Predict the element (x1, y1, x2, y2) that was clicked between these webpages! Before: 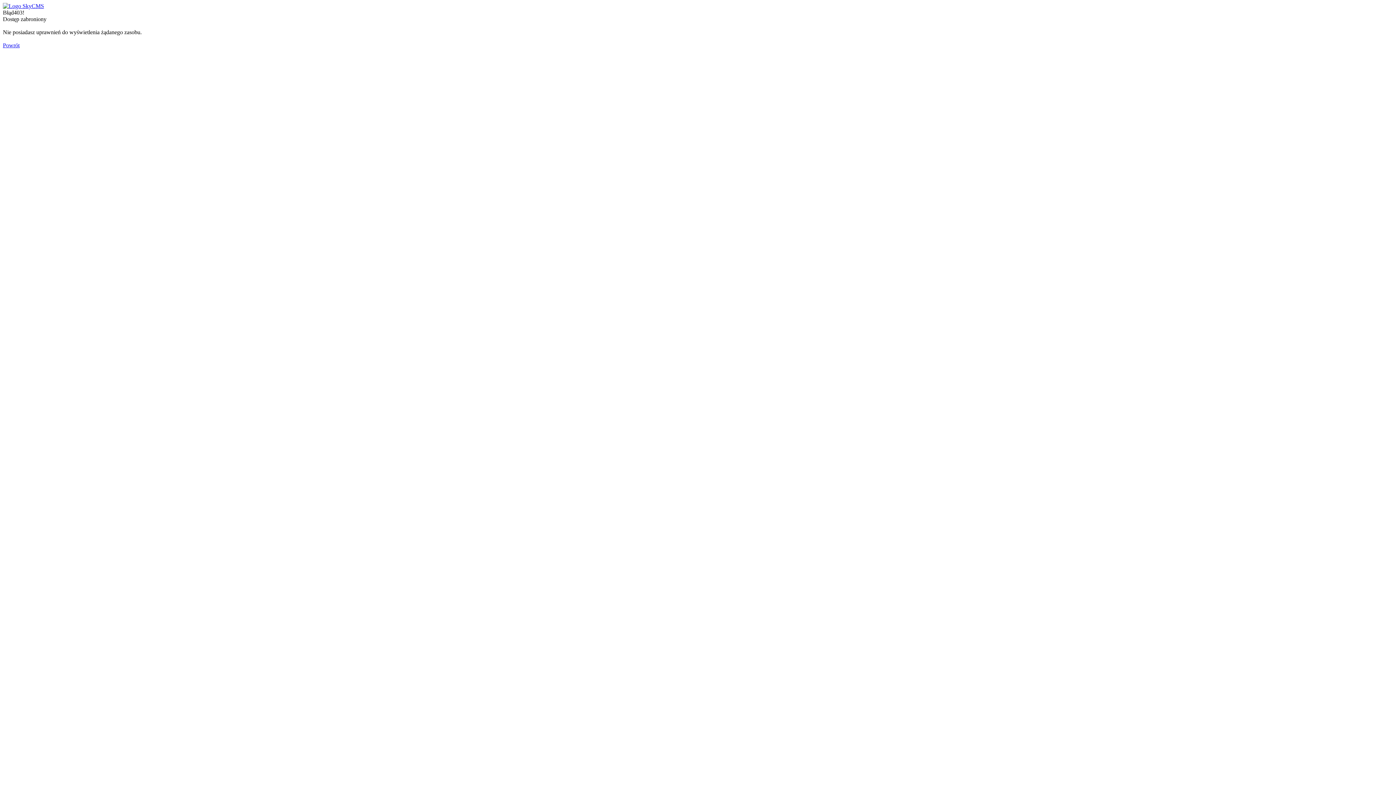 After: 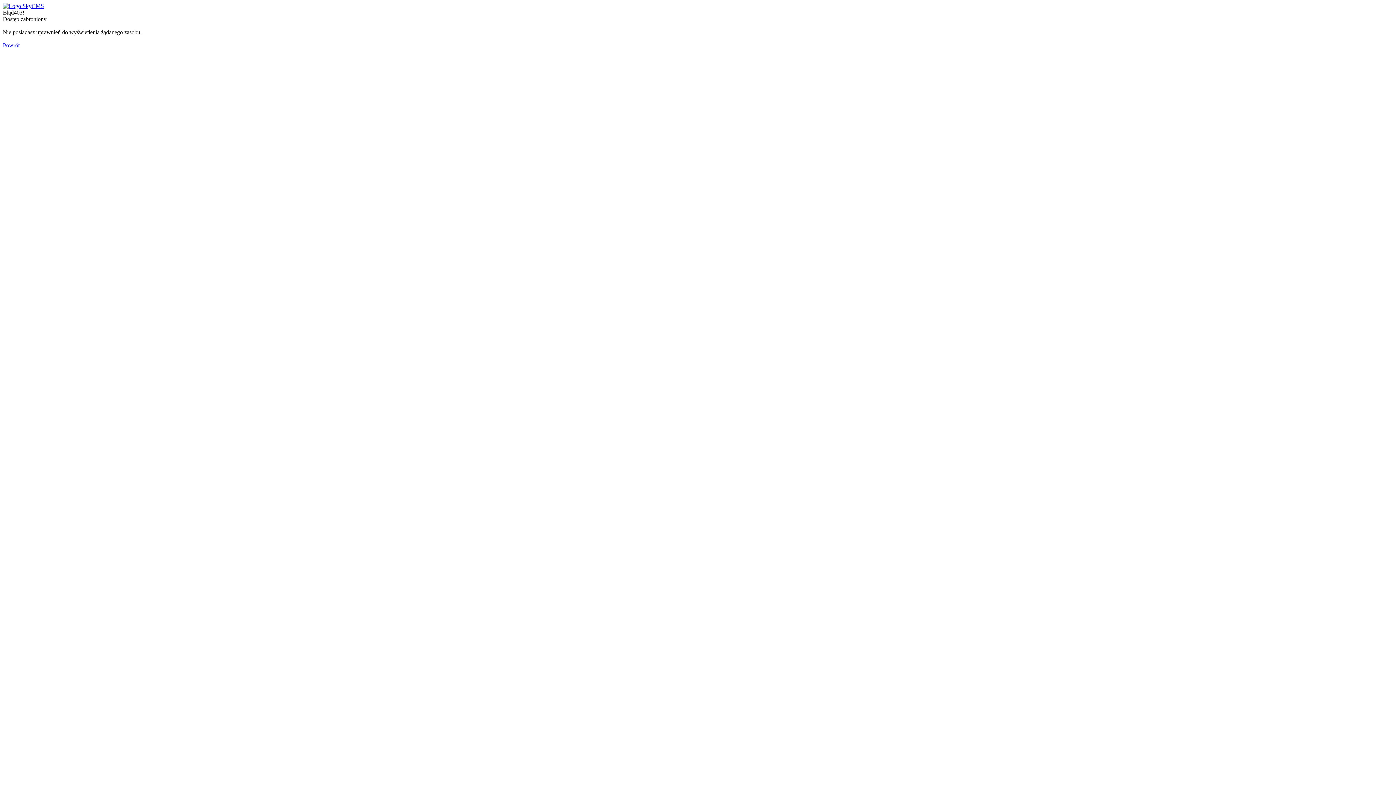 Action: bbox: (2, 2, 44, 9)